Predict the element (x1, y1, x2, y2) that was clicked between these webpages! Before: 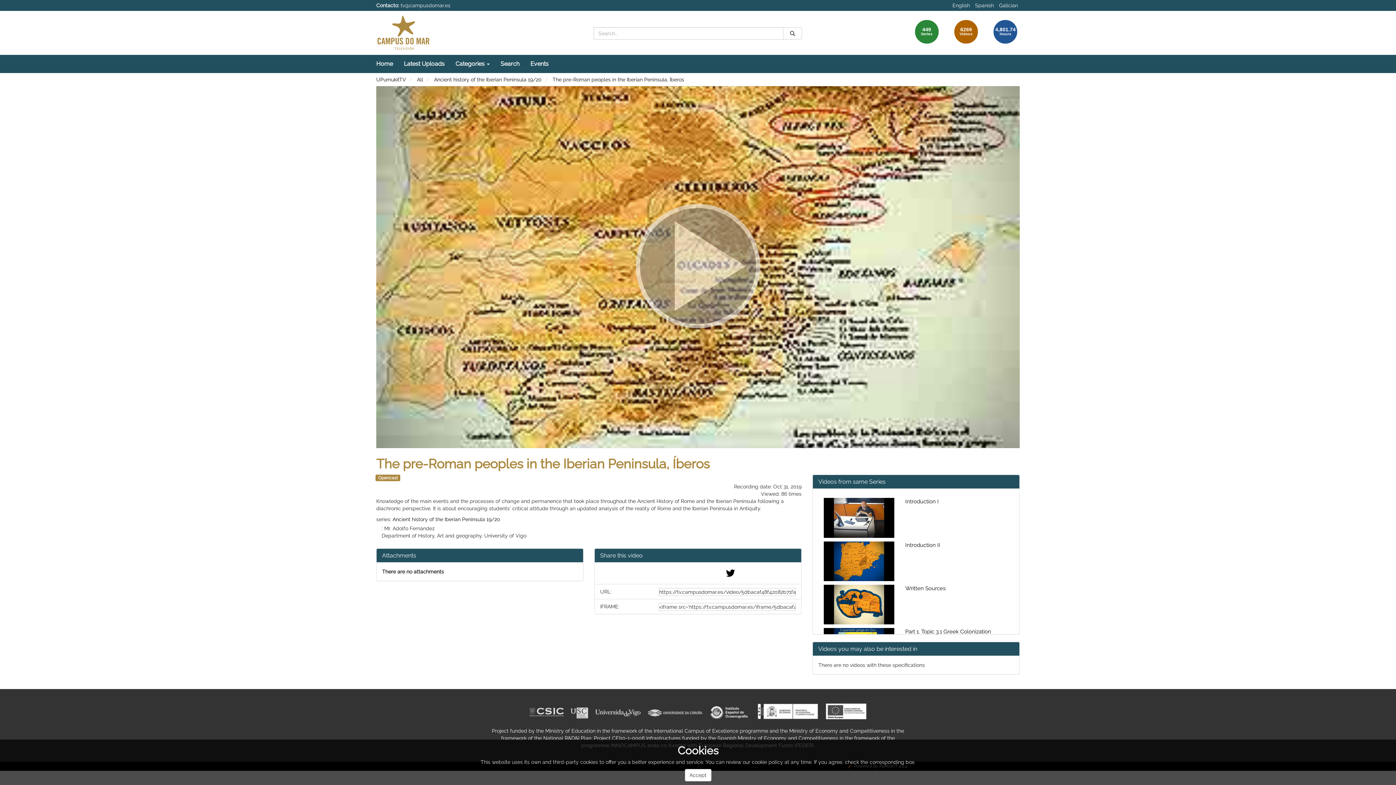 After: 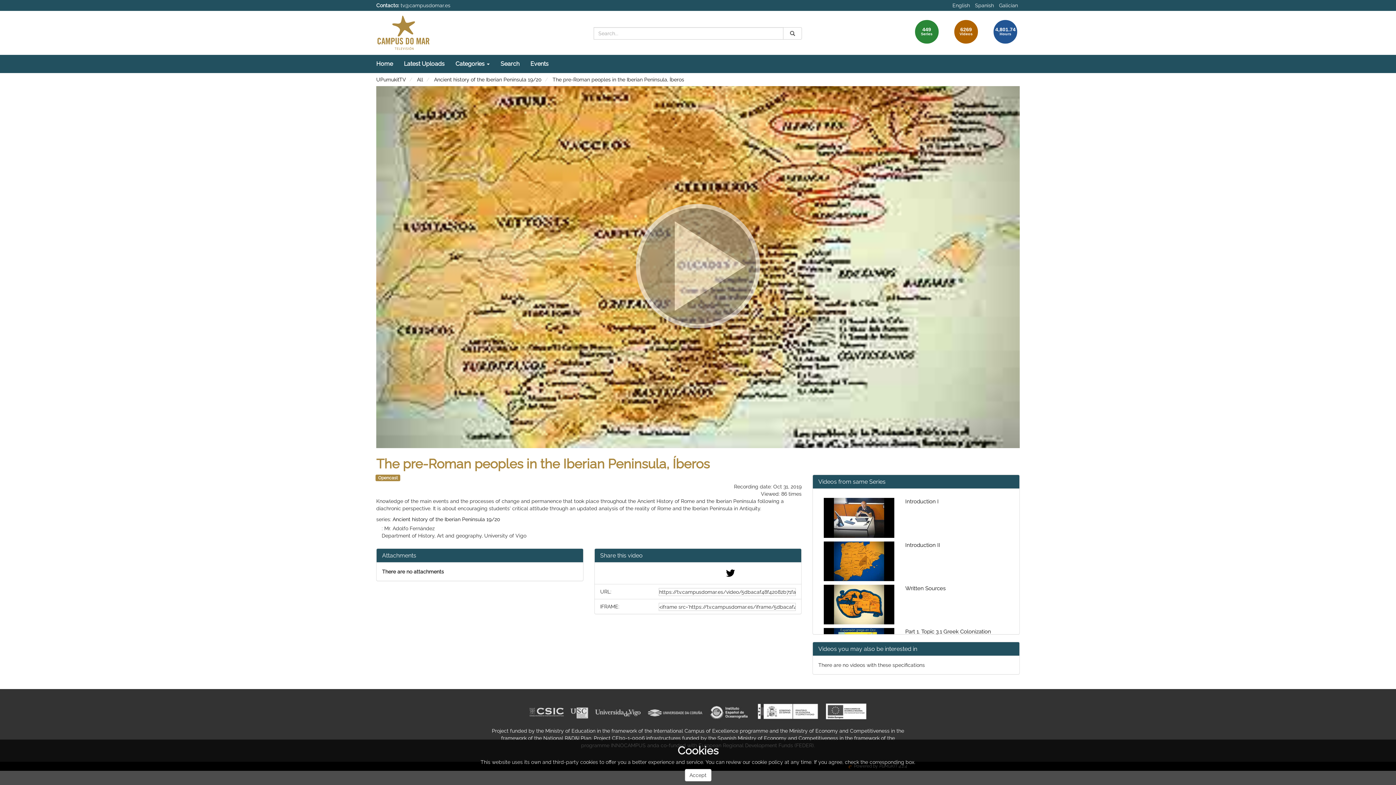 Action: label: The pre-Roman peoples in the Iberian Peninsula, Íberos bbox: (552, 76, 684, 82)